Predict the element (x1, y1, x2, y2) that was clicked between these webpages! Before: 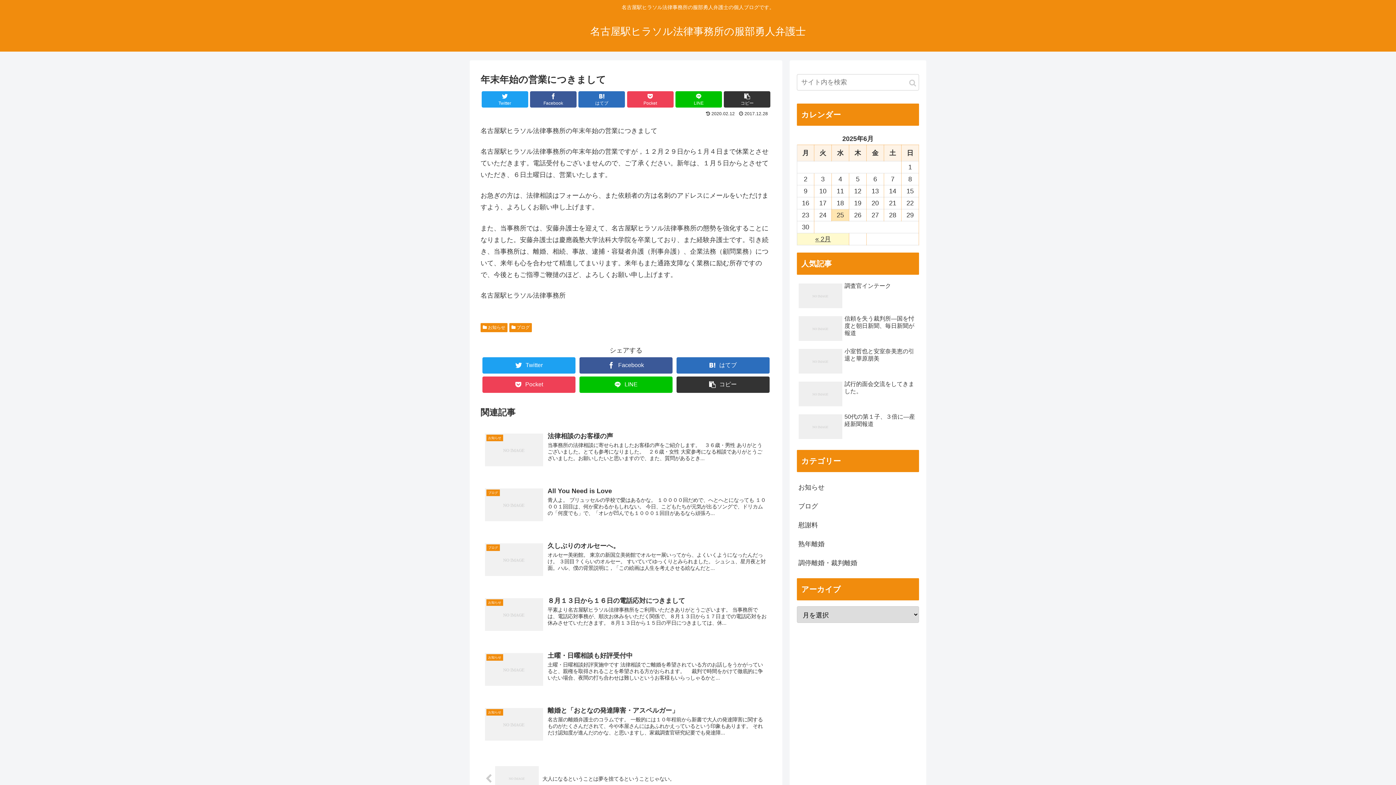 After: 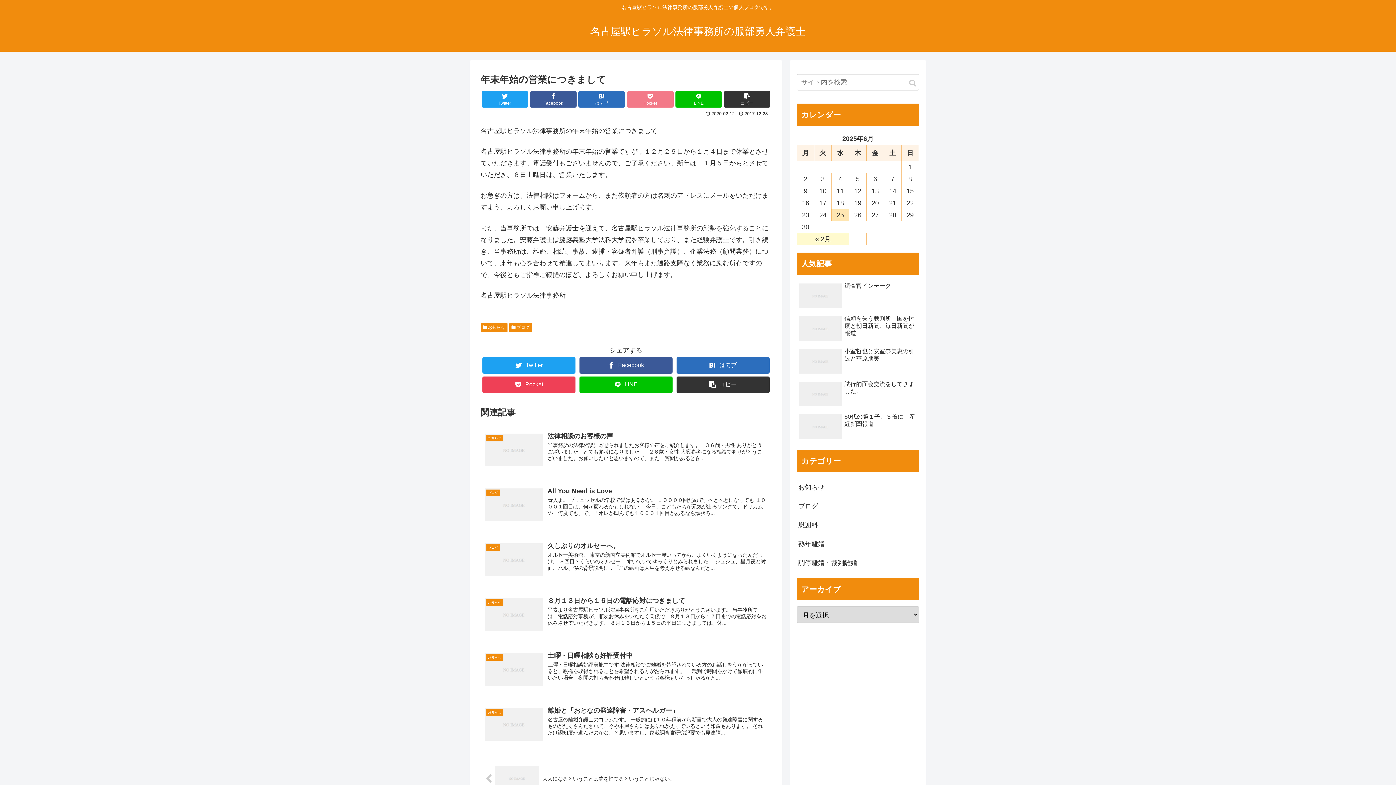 Action: label: Pocket bbox: (627, 91, 673, 107)